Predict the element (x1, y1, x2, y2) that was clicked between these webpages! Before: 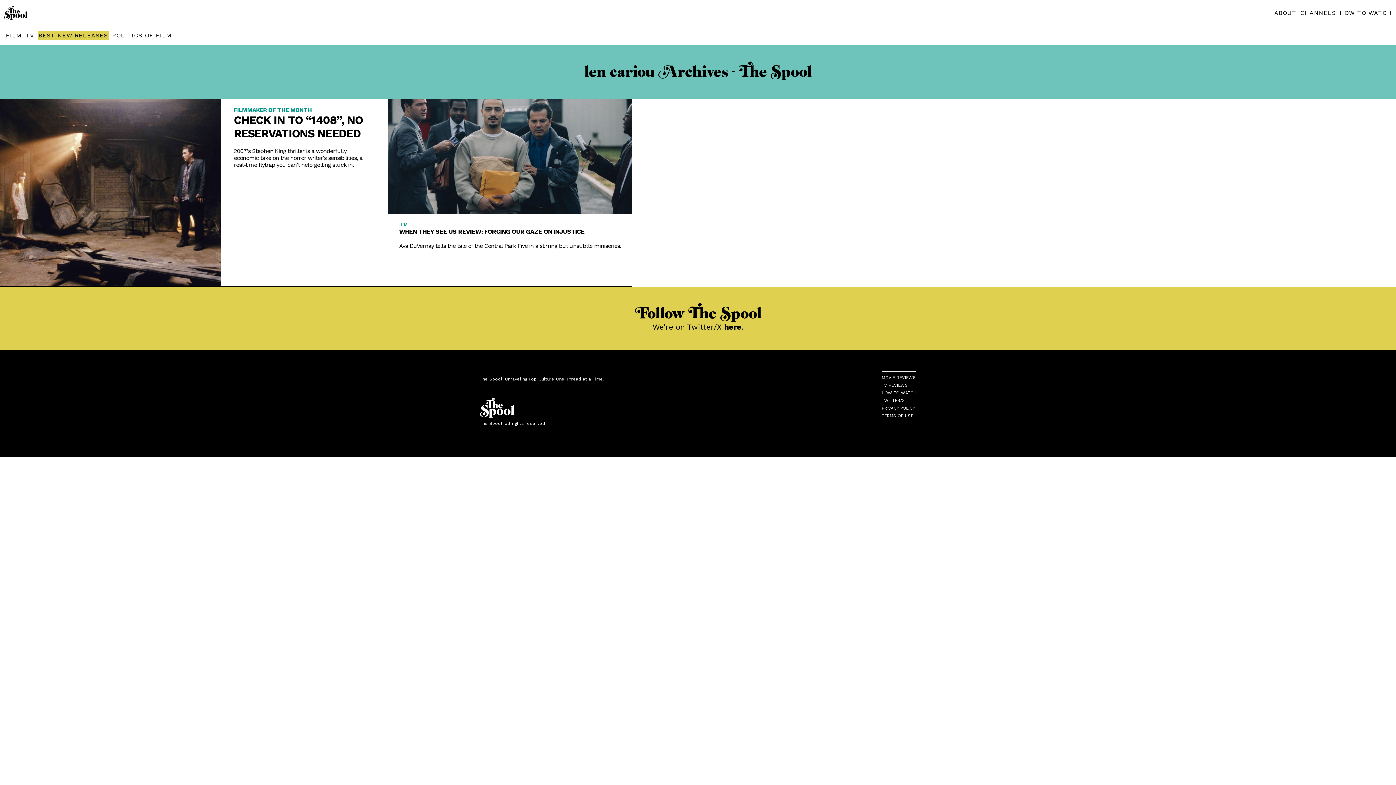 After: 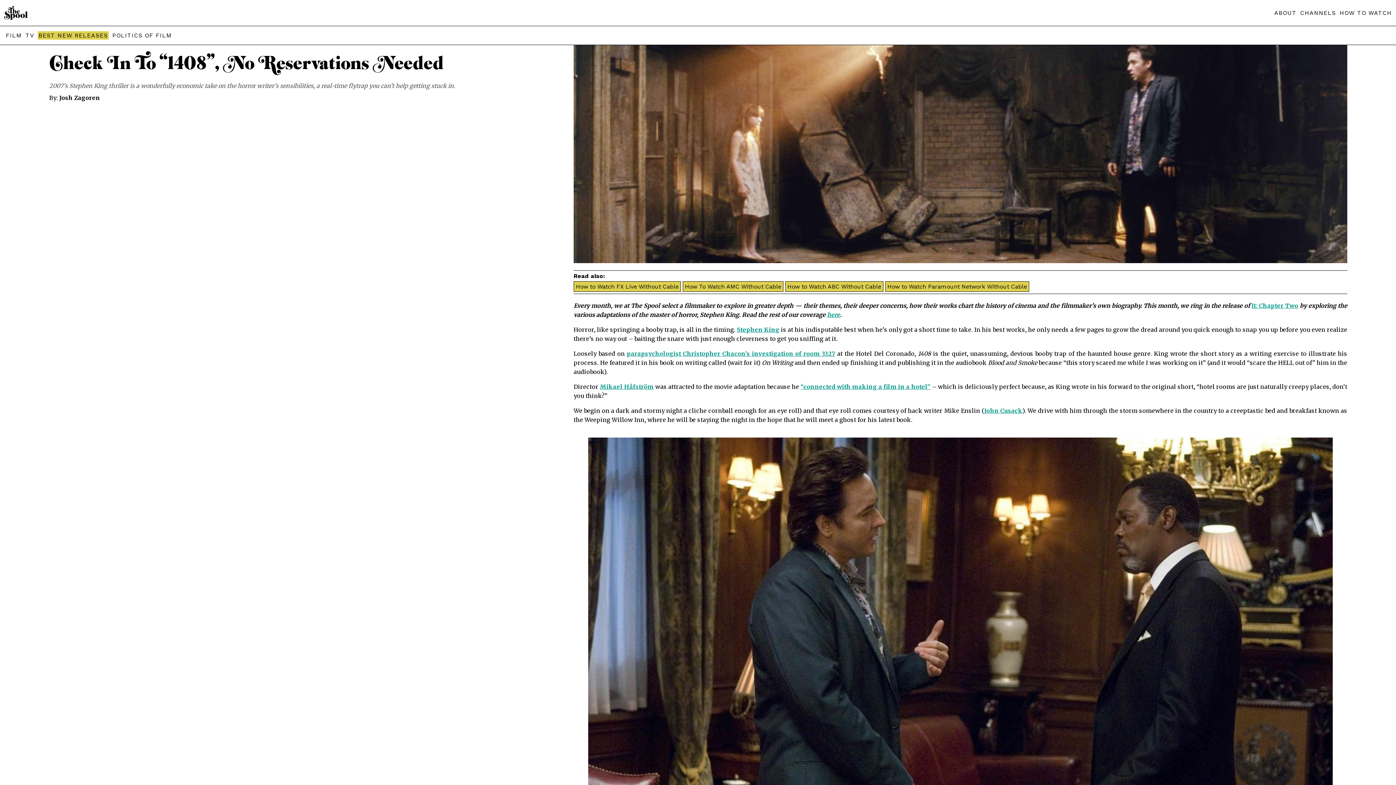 Action: bbox: (0, 99, 221, 286)